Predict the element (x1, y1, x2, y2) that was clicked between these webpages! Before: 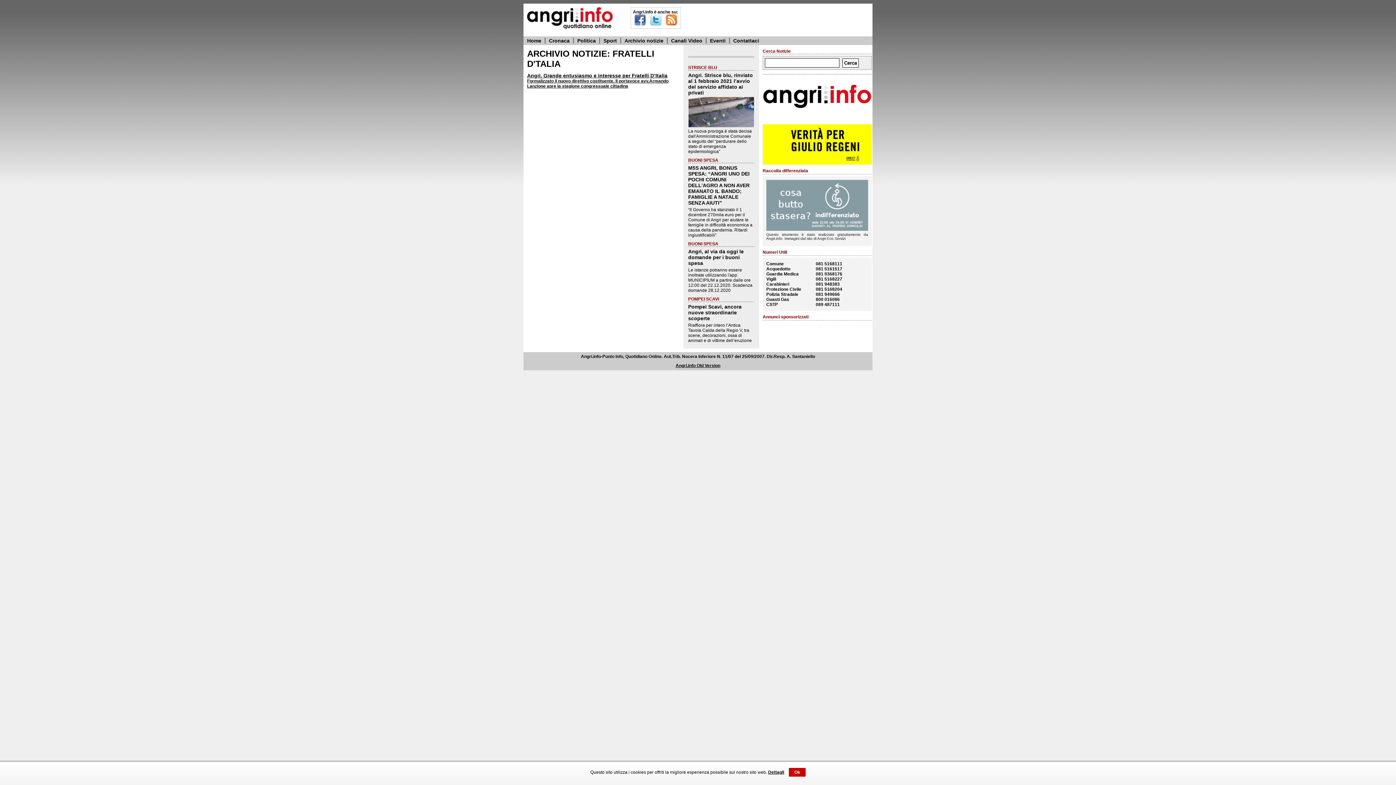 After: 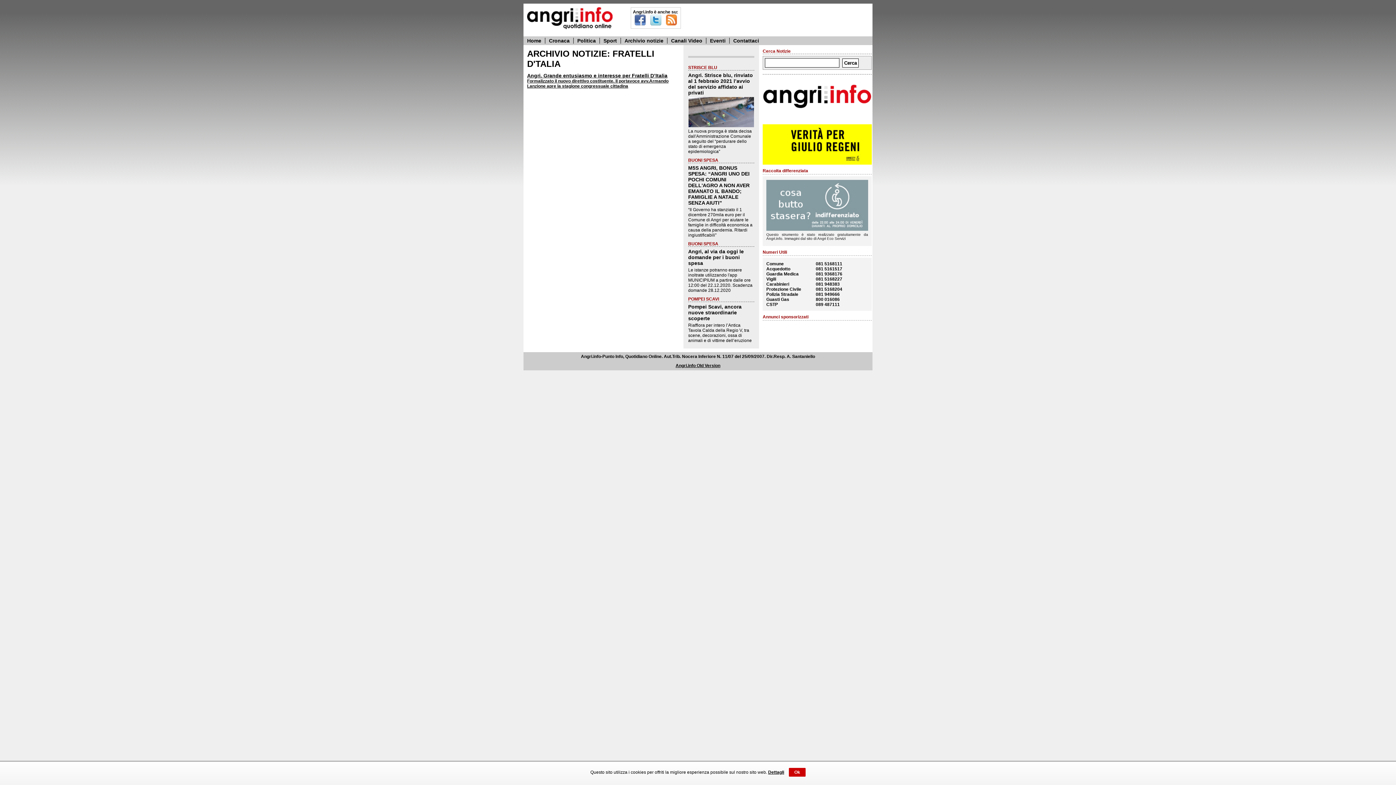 Action: bbox: (762, 116, 872, 121)